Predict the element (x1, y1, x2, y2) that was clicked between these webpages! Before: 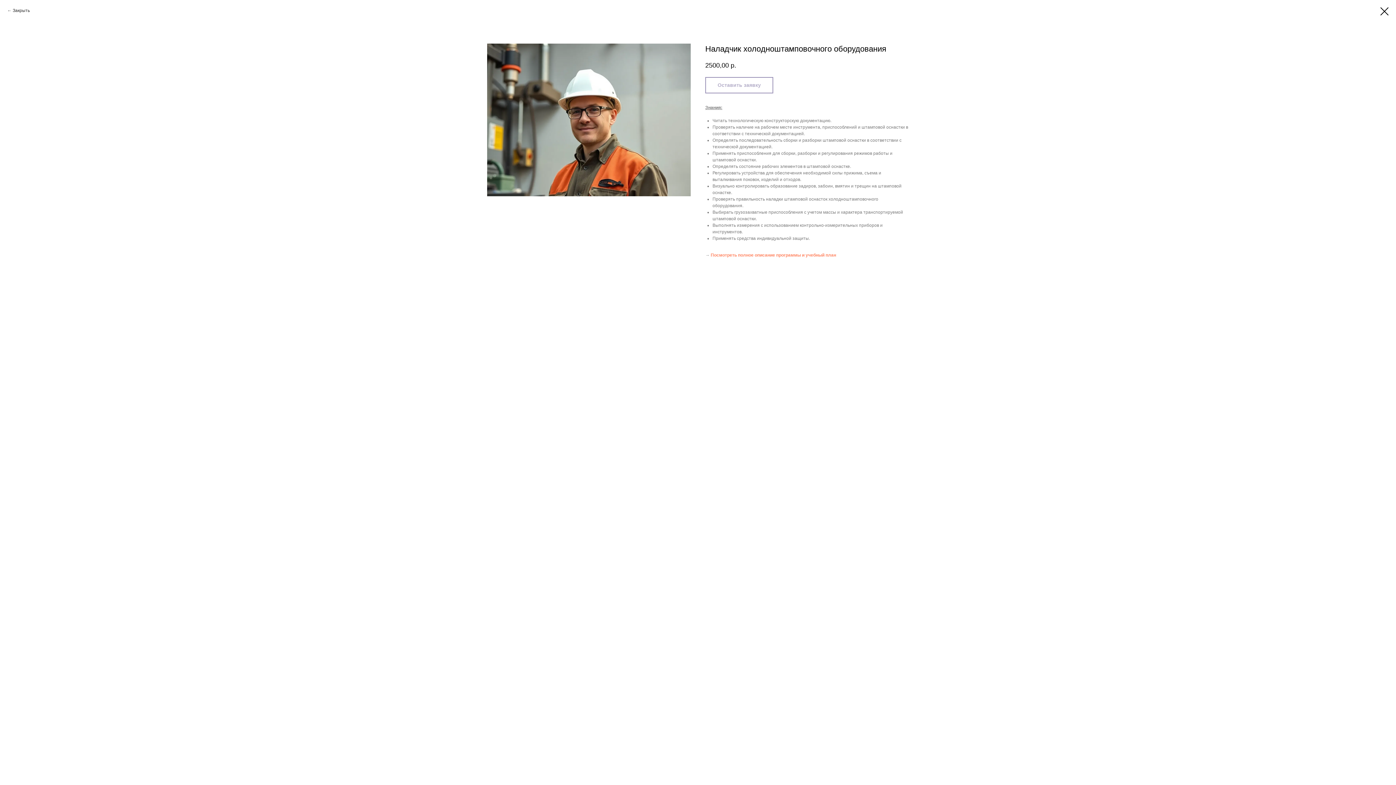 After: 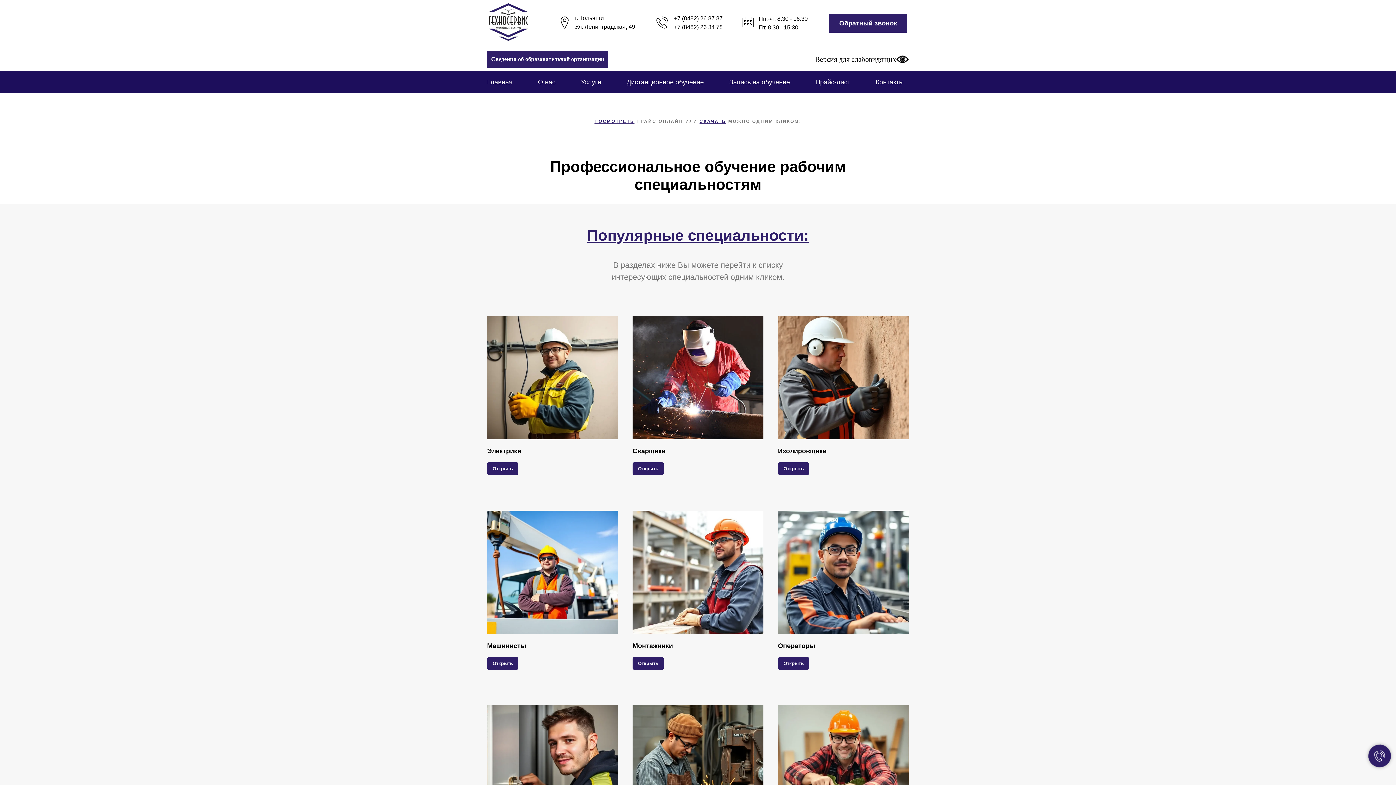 Action: bbox: (1380, 7, 1389, 15)